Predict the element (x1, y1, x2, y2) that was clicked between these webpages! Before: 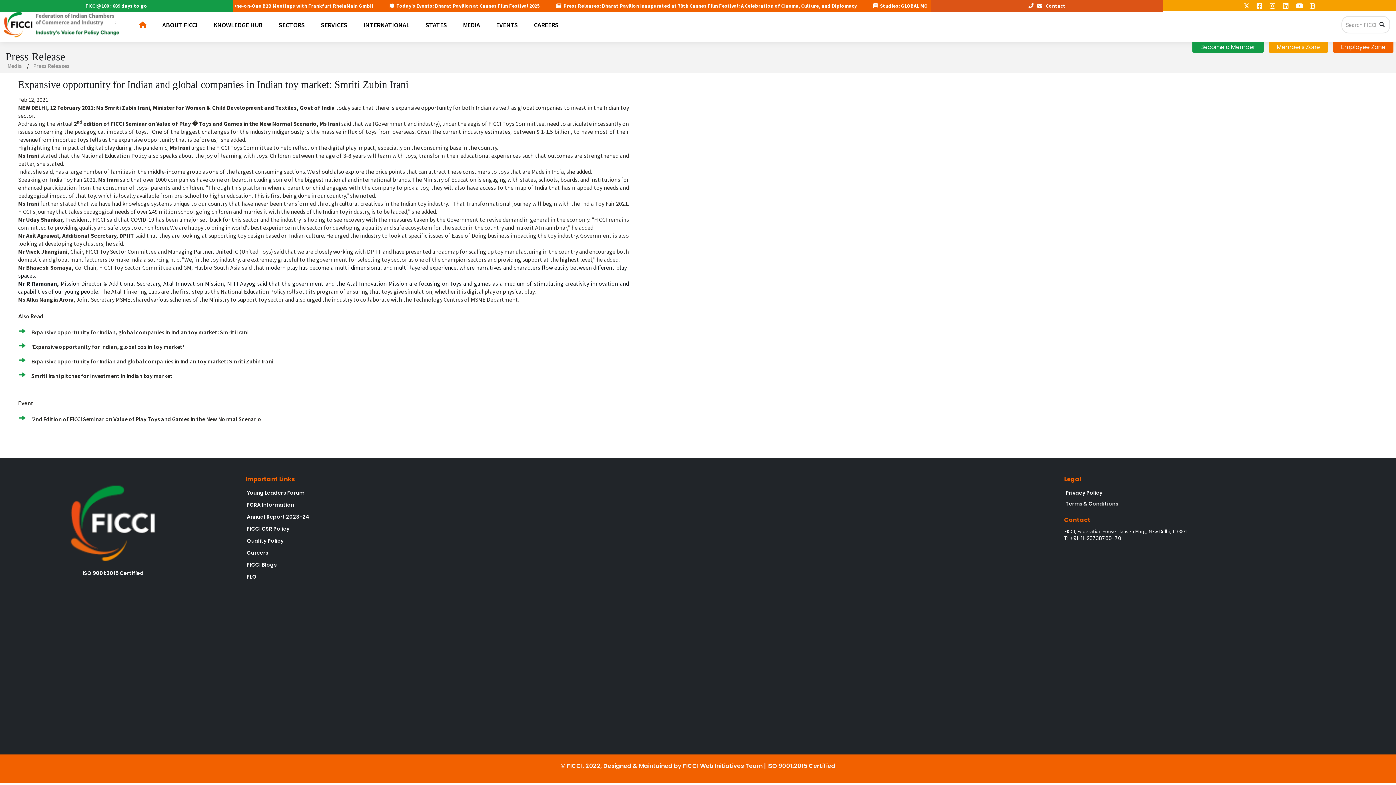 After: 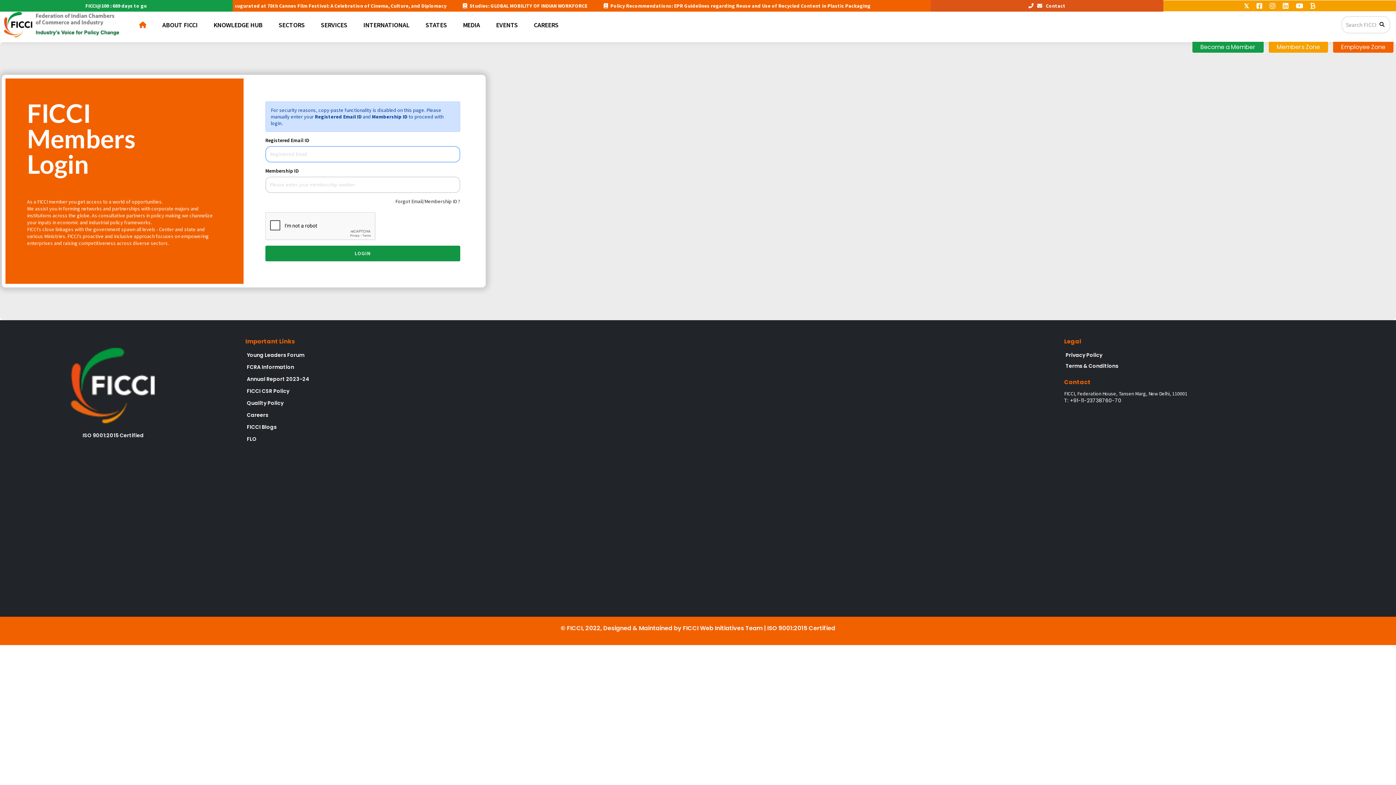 Action: bbox: (1269, 41, 1328, 52) label: Members Zone